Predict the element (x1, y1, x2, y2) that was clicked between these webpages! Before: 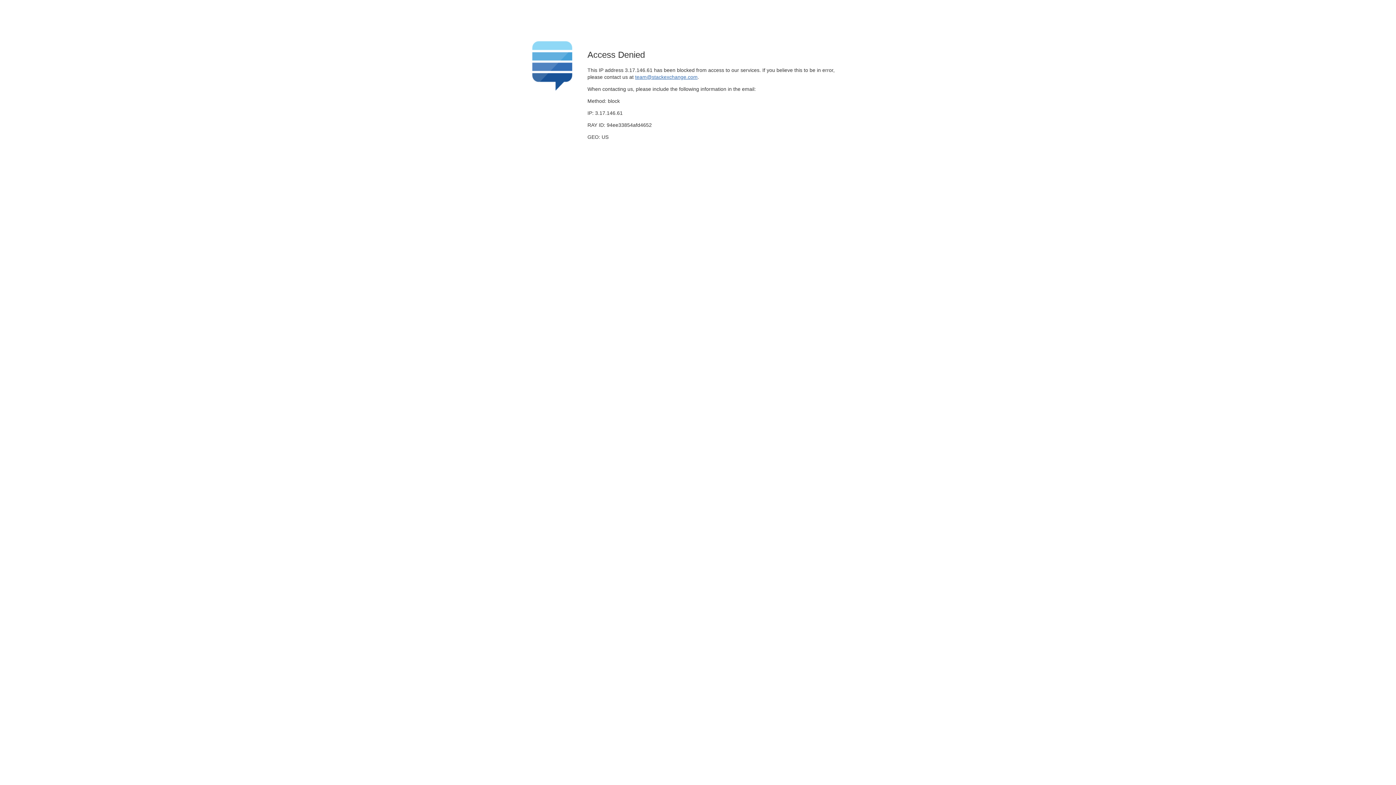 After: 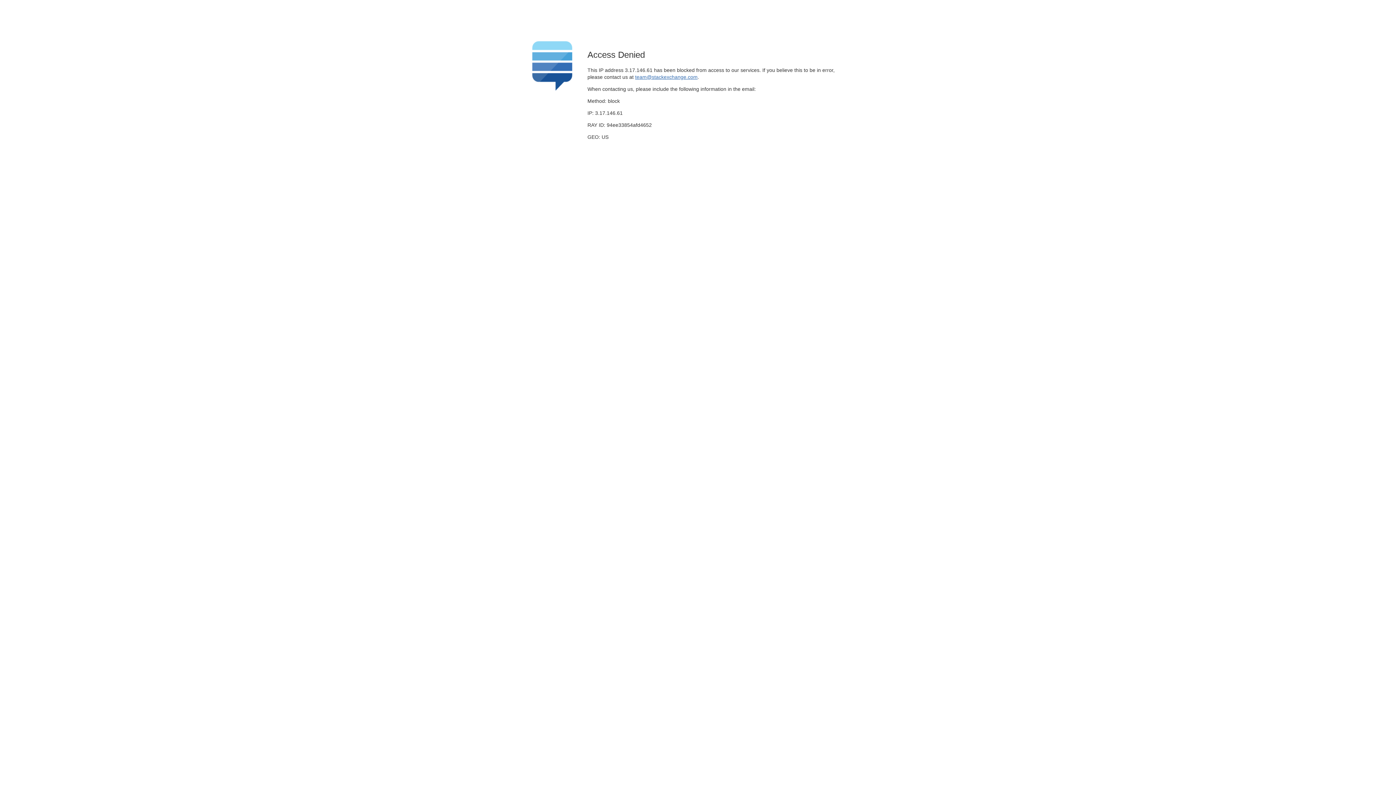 Action: bbox: (635, 74, 697, 79) label: team@stackexchange.com